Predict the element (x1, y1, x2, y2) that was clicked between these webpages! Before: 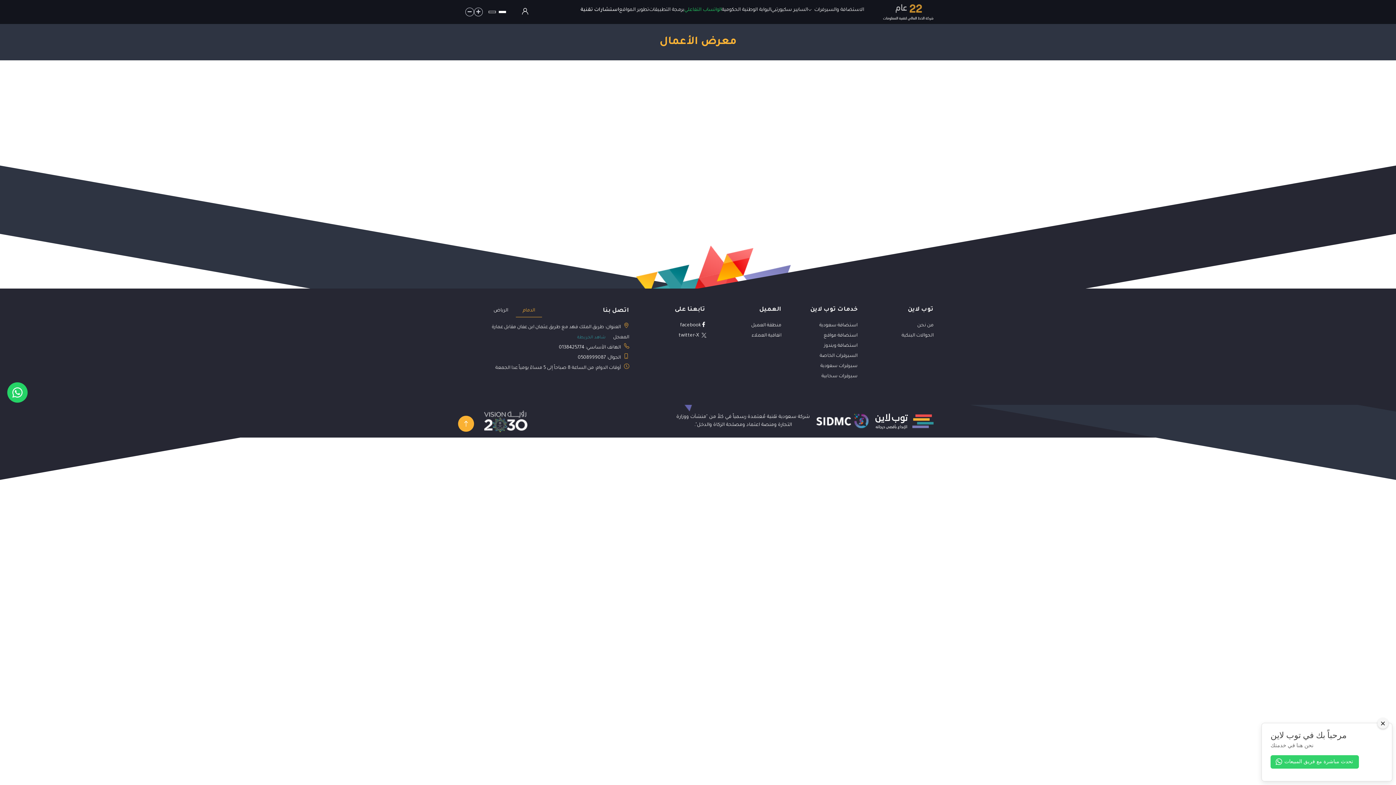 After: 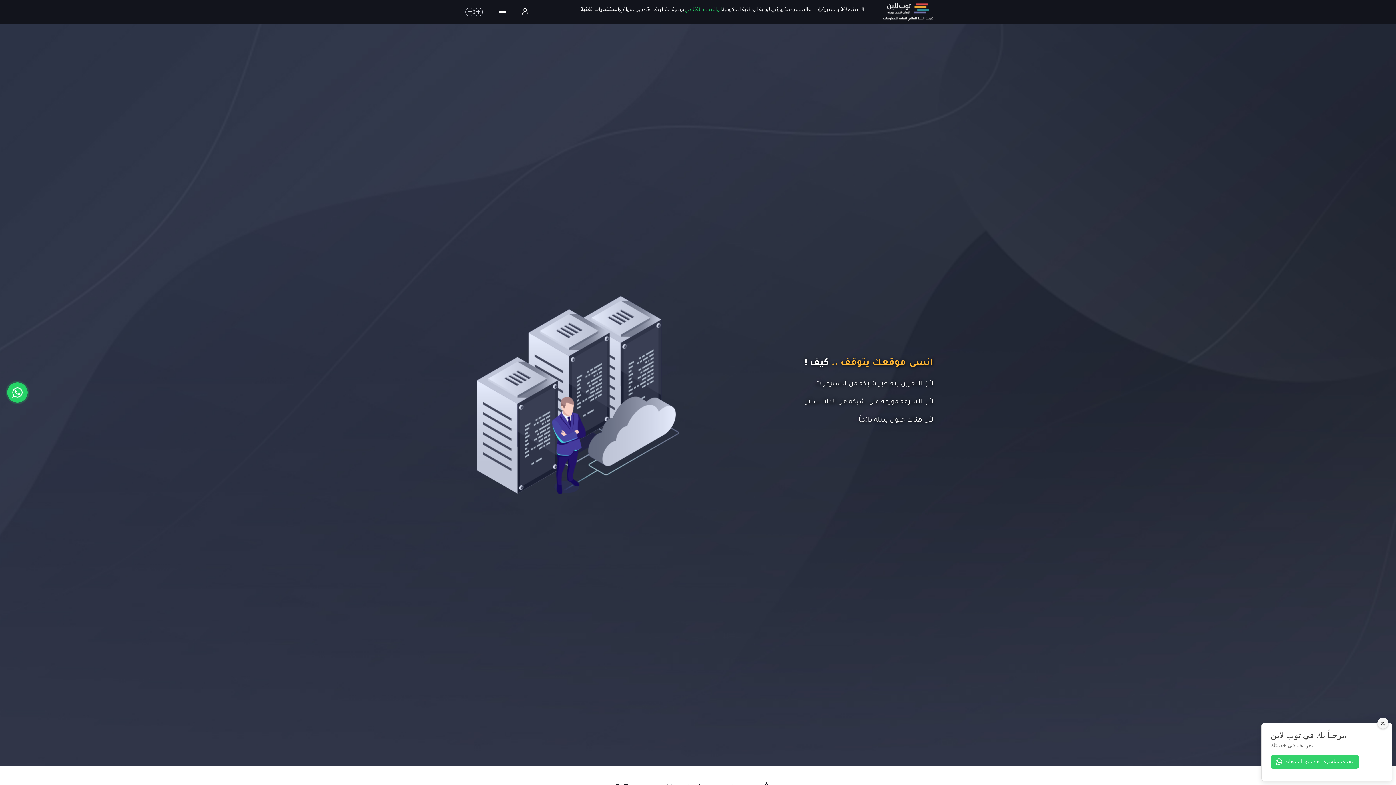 Action: label: سيرفرات سحابية bbox: (821, 374, 857, 379)